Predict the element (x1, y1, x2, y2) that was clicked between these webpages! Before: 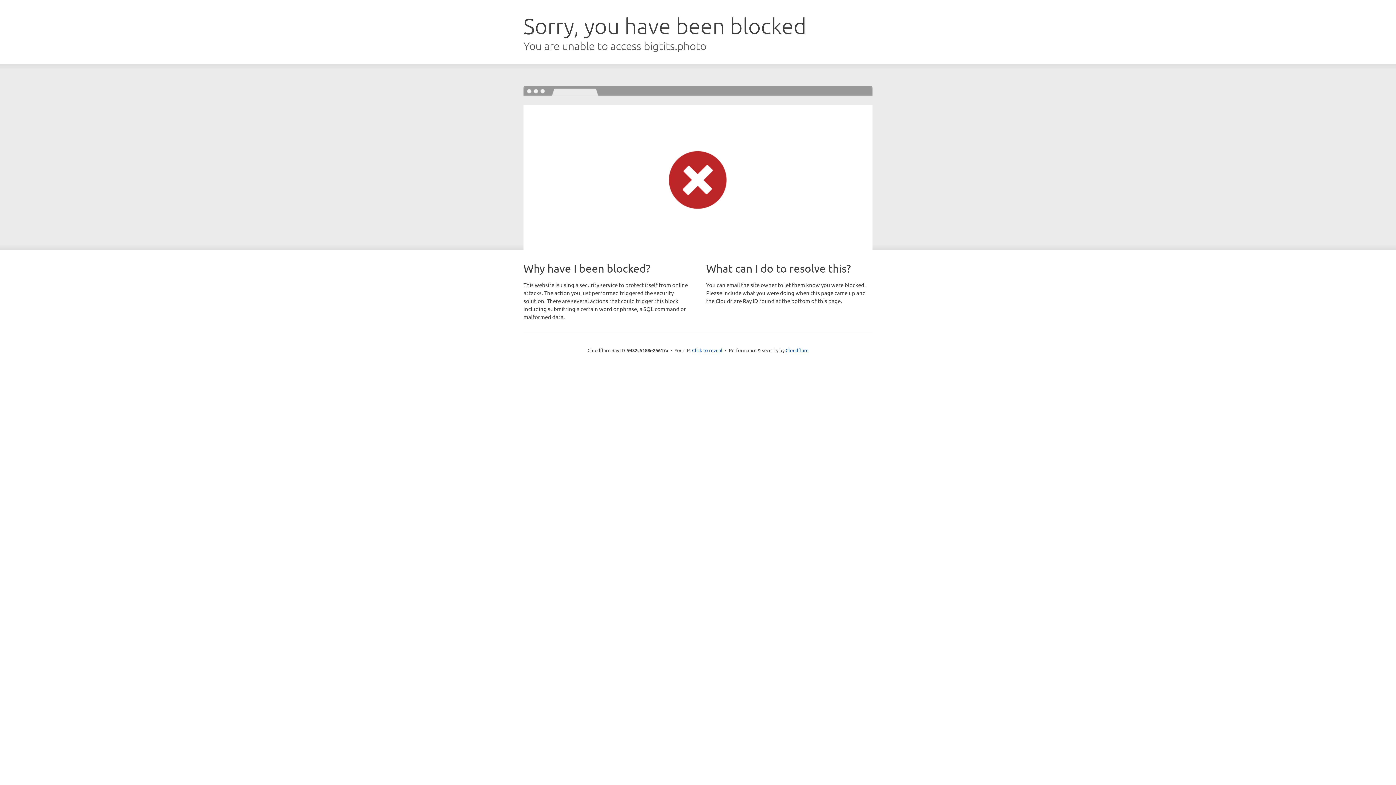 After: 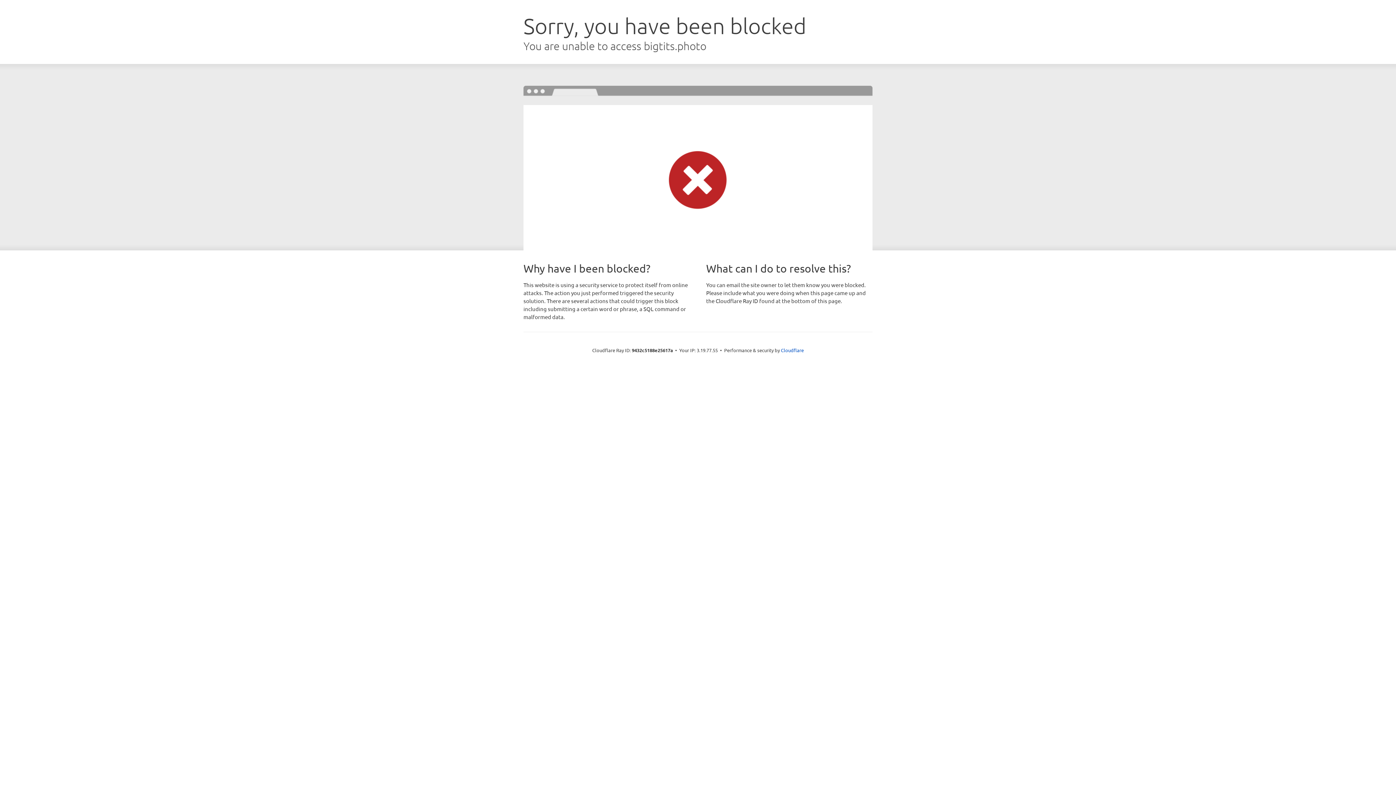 Action: bbox: (692, 346, 722, 353) label: Click to reveal